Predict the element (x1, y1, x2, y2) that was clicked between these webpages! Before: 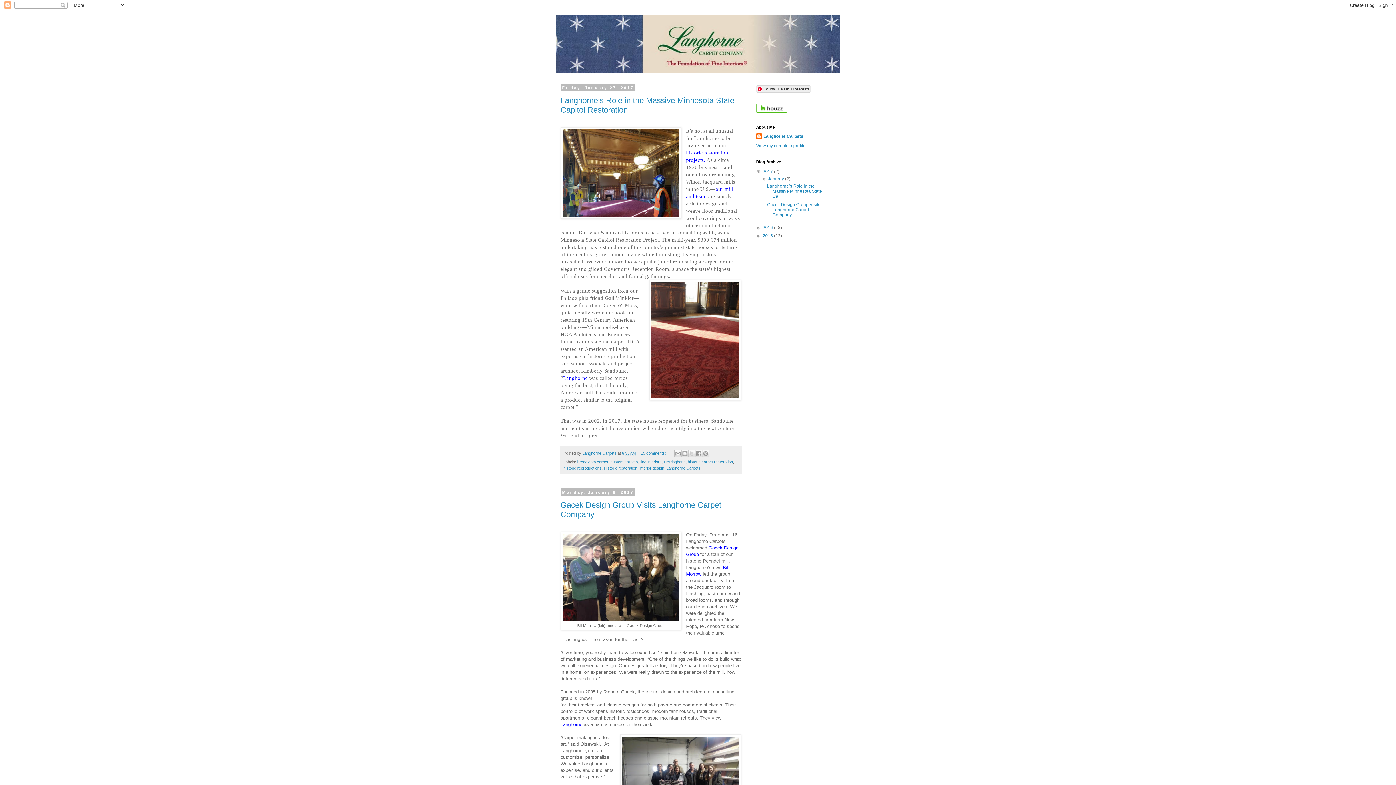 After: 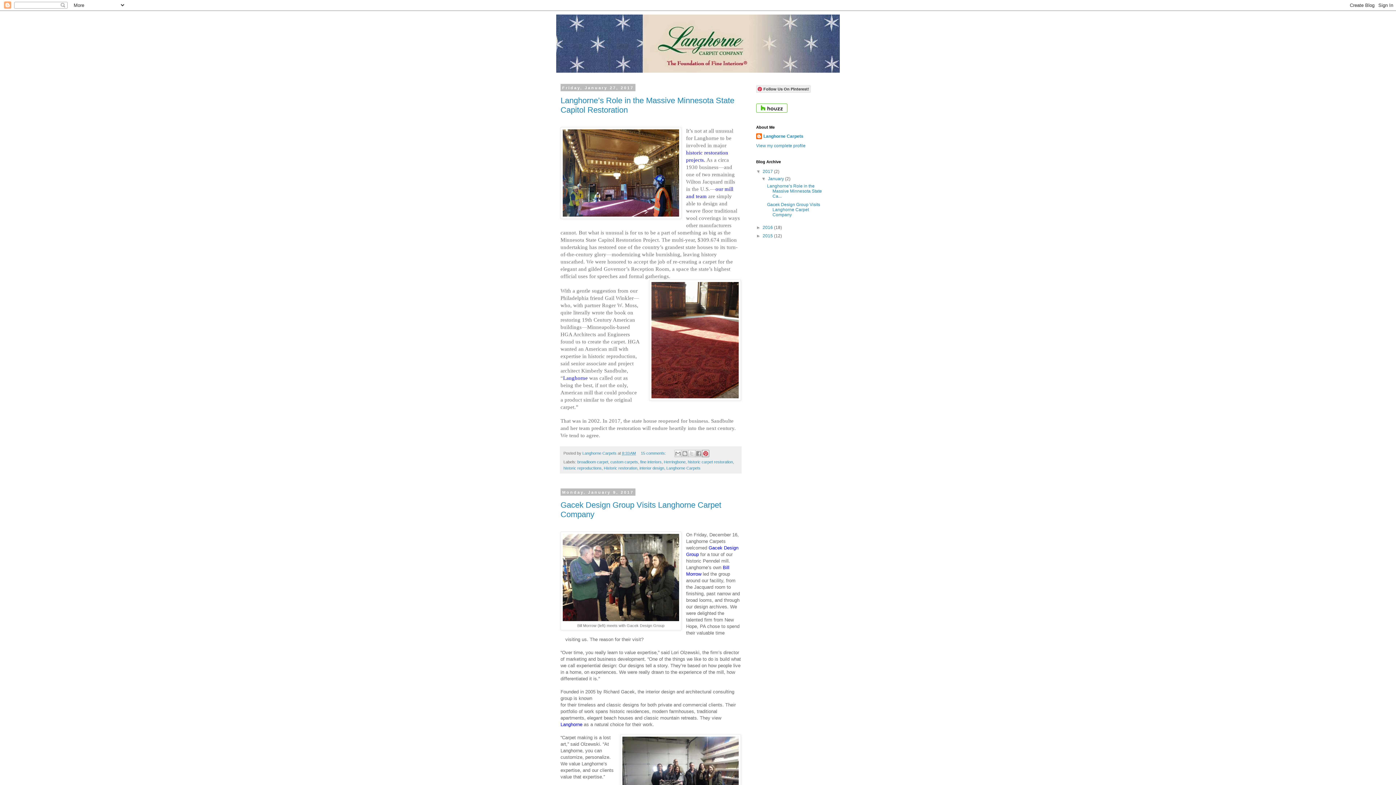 Action: label: Share to Pinterest bbox: (702, 450, 709, 457)